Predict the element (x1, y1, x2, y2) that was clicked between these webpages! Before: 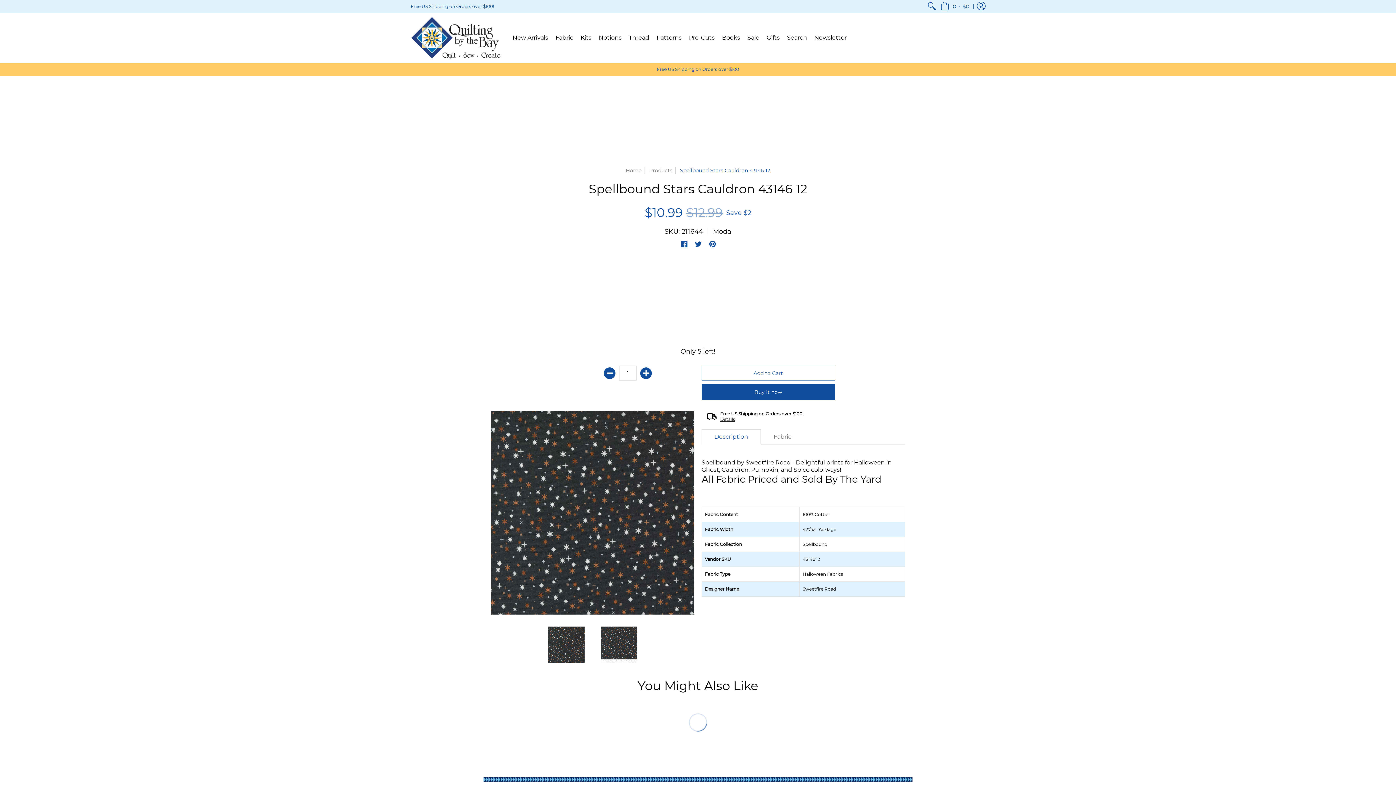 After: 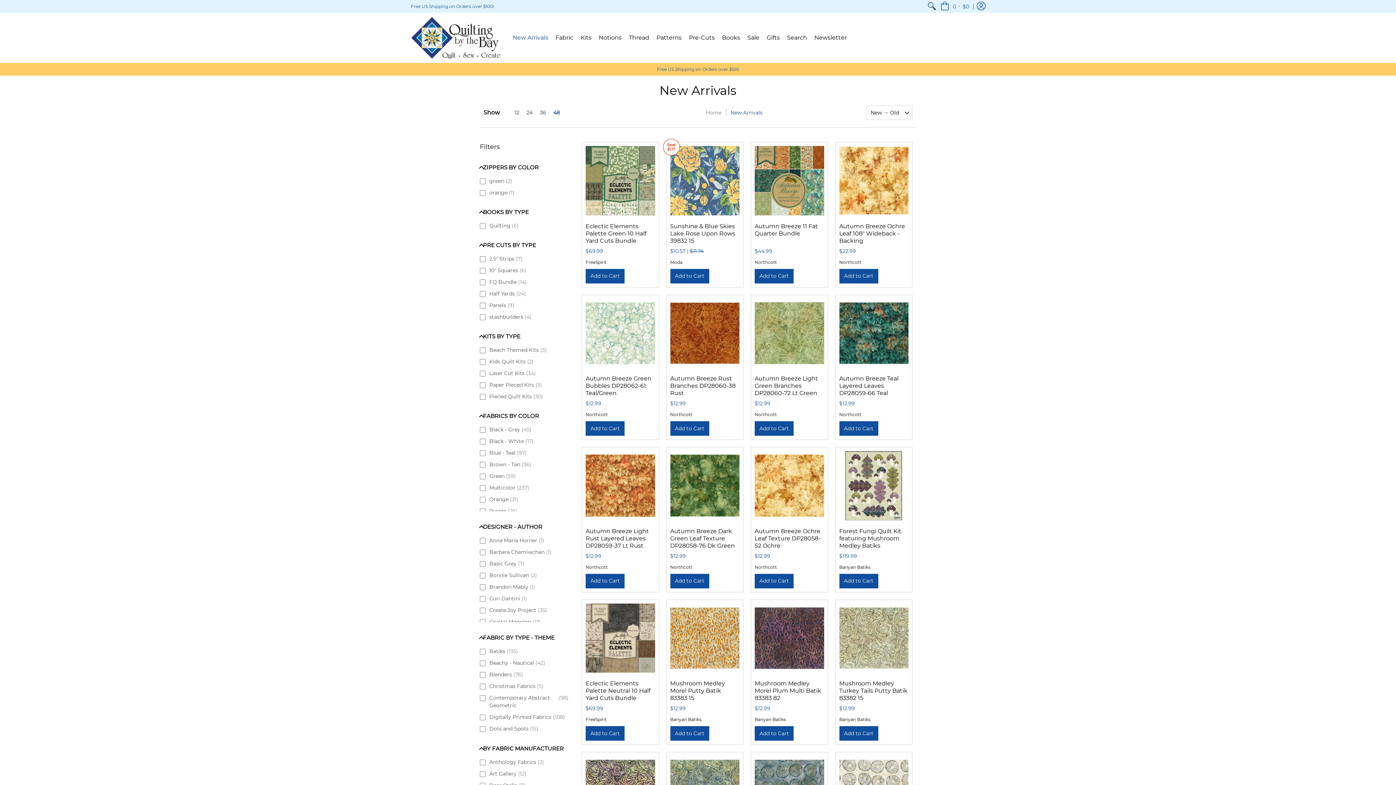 Action: label: New Arrivals bbox: (509, 12, 552, 62)